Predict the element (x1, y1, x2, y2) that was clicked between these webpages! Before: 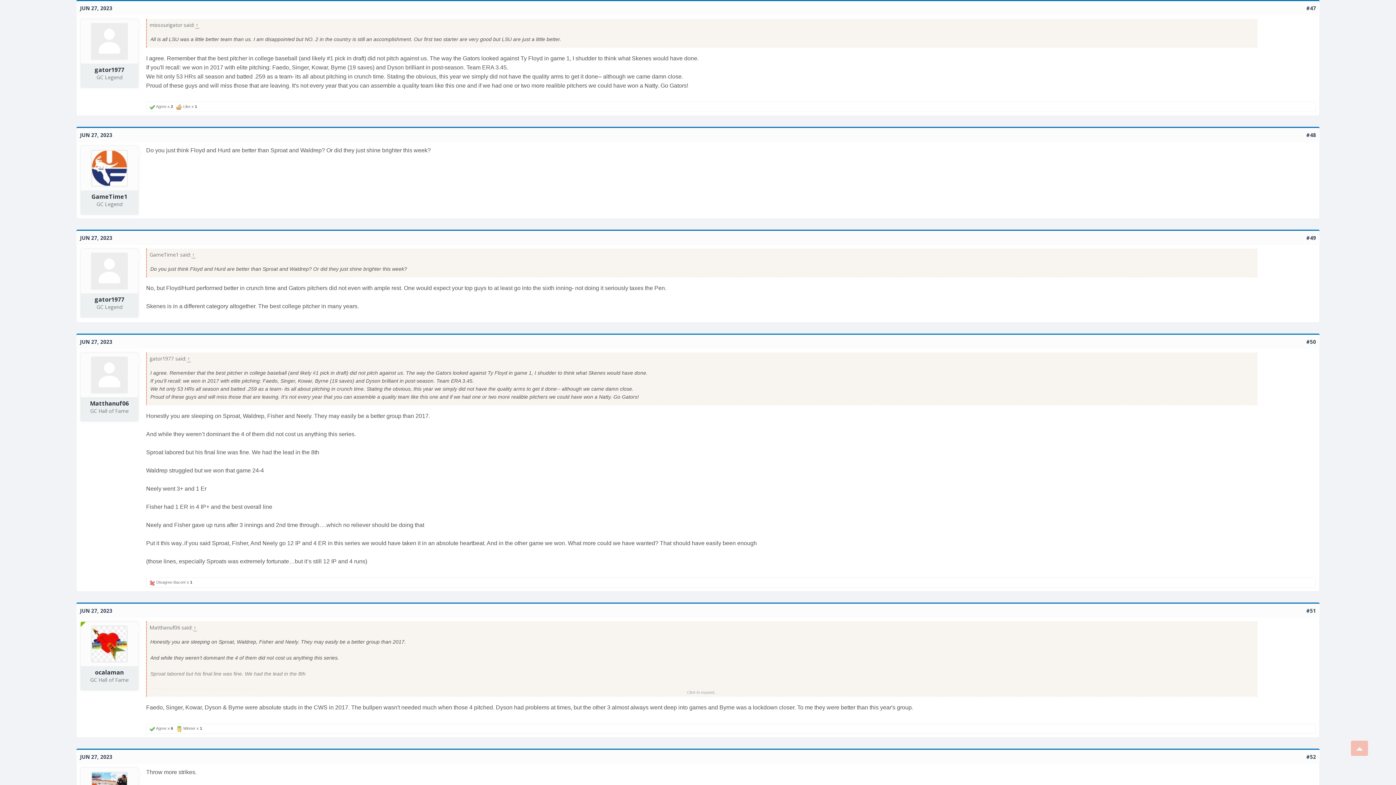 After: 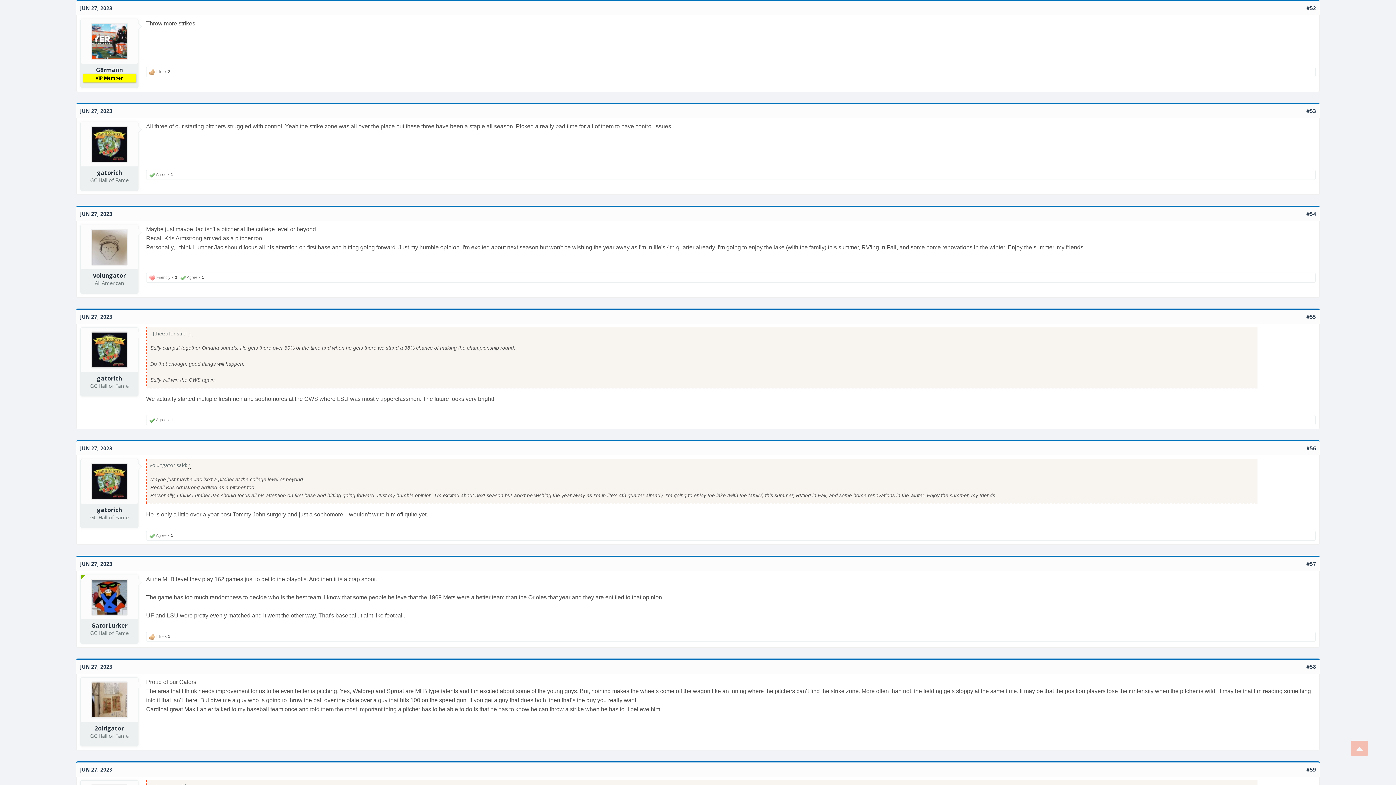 Action: bbox: (80, 753, 112, 760) label: JUN 27, 2023